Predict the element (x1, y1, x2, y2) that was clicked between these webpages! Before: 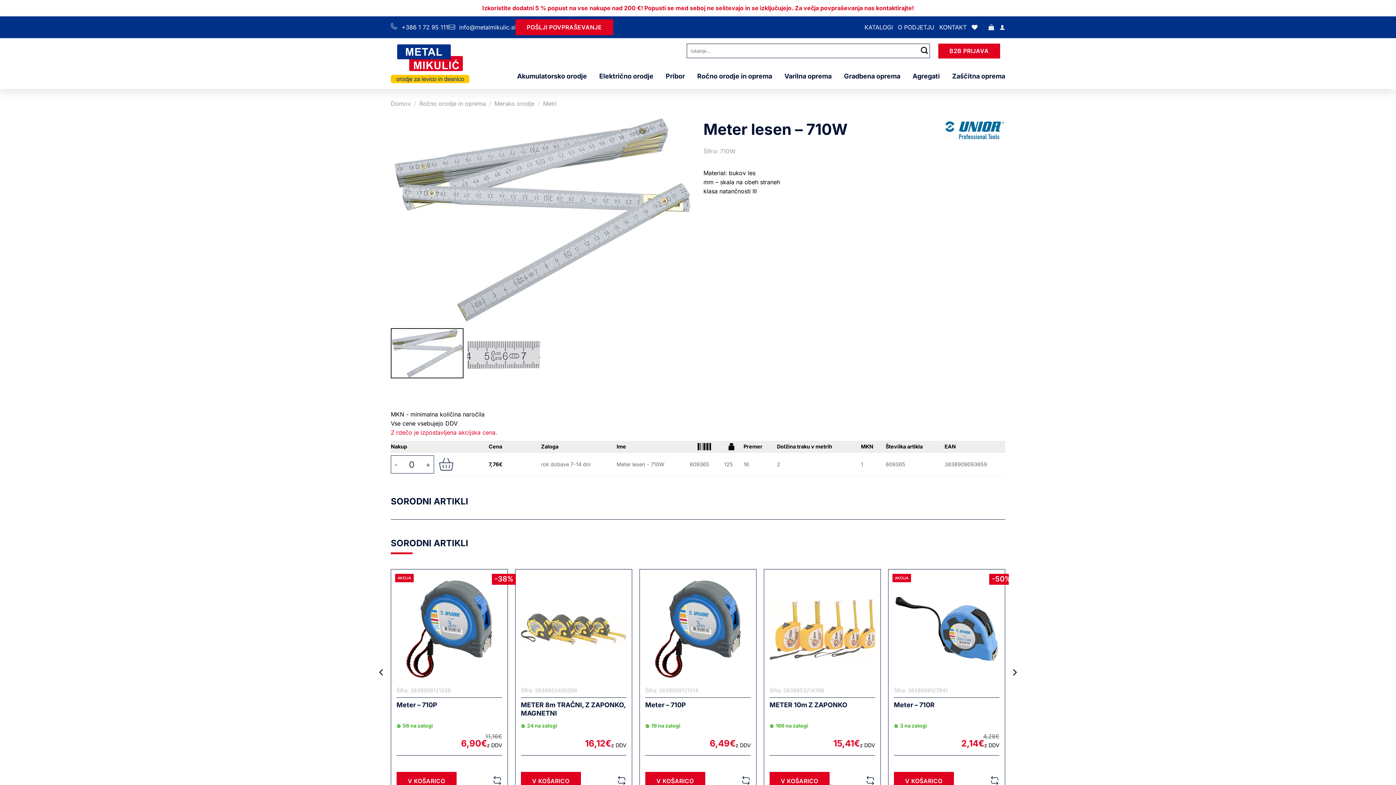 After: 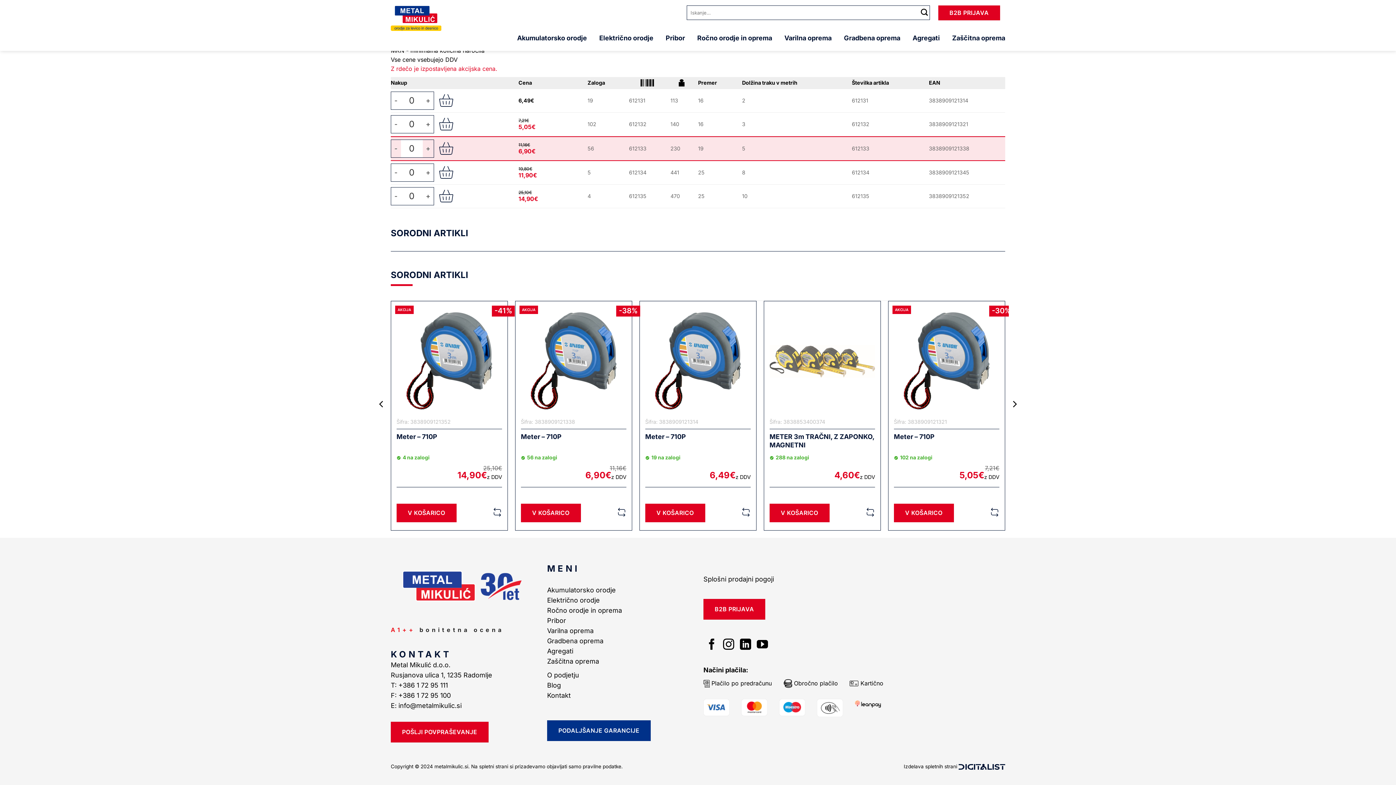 Action: bbox: (396, 699, 437, 709) label: Meter – 710P